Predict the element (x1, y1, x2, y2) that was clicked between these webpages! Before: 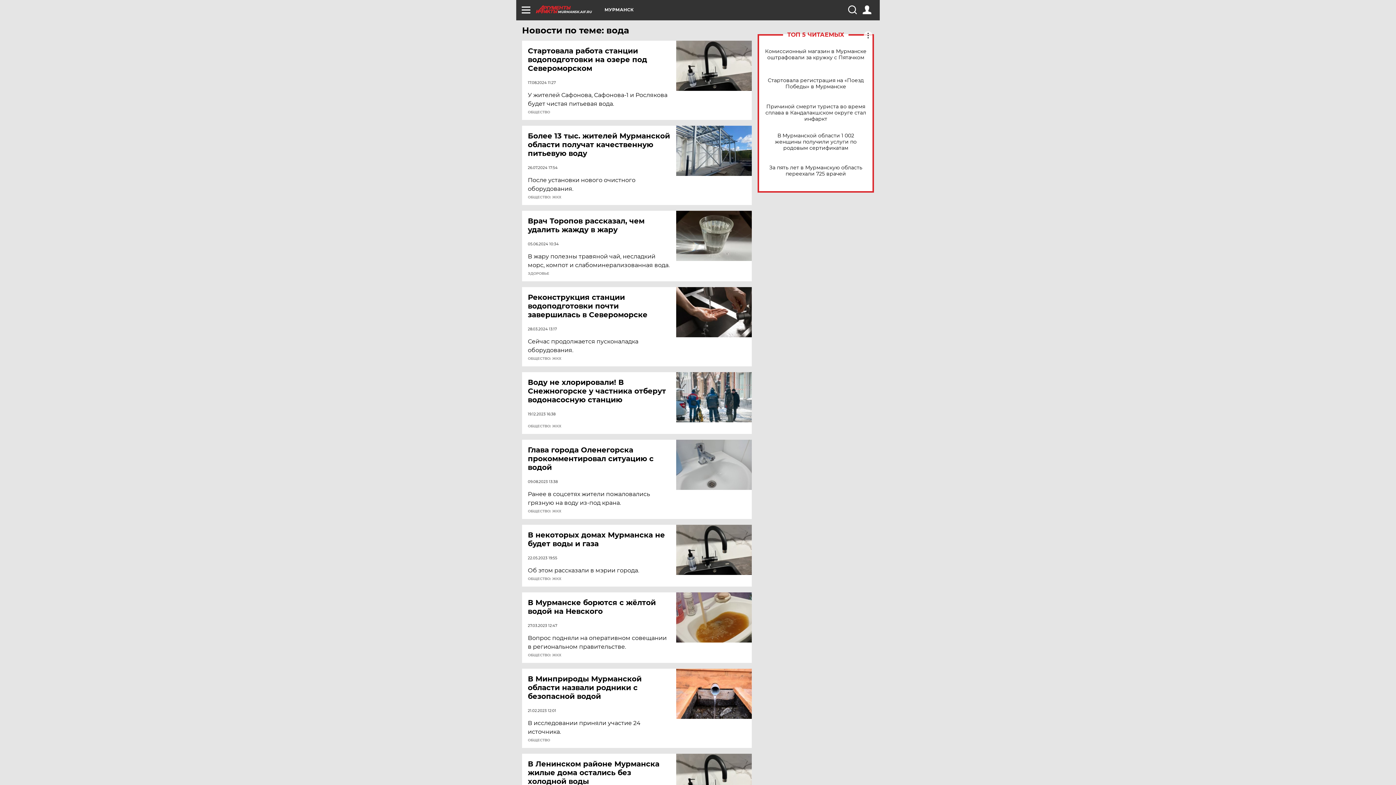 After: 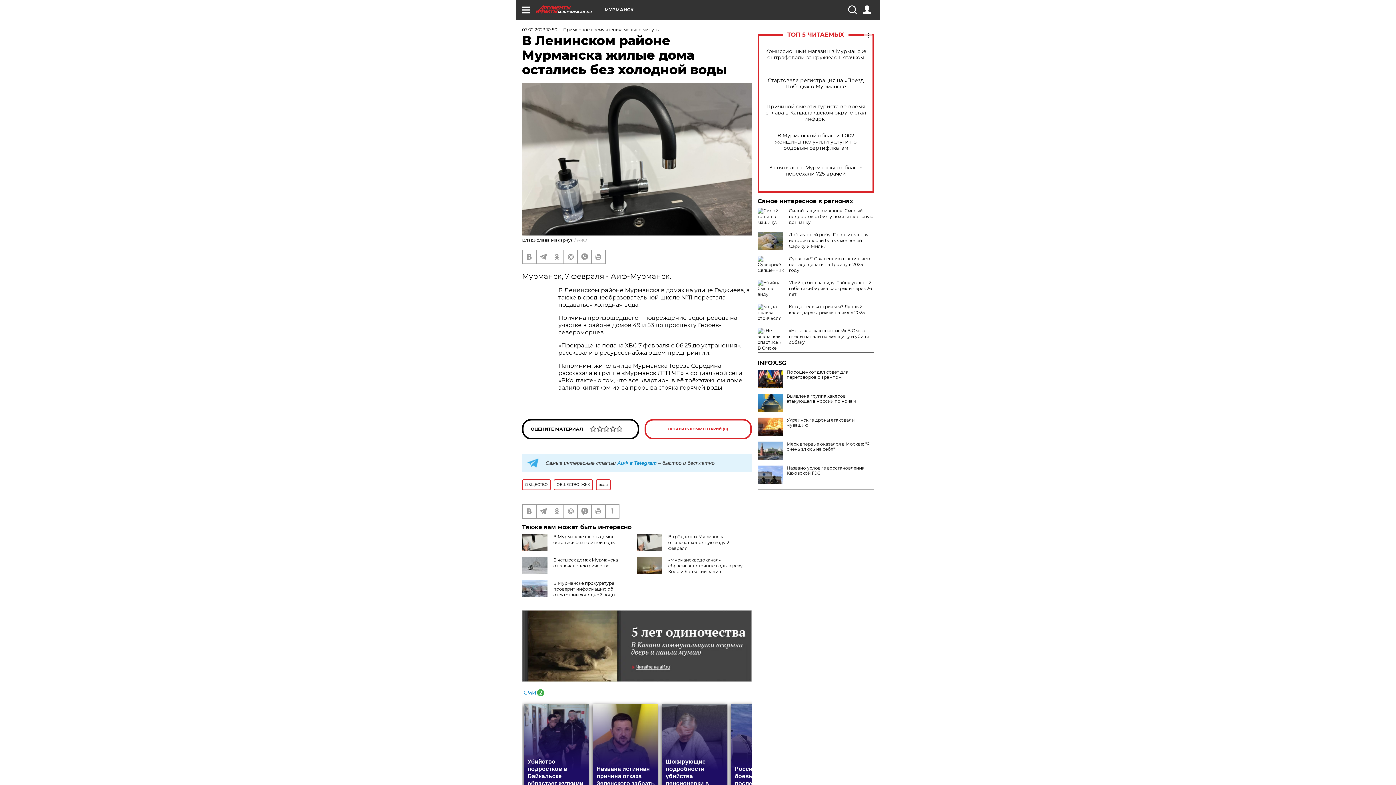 Action: label: В Ленинском районе Мурманска жилые дома остались без холодной воды bbox: (528, 760, 677, 786)